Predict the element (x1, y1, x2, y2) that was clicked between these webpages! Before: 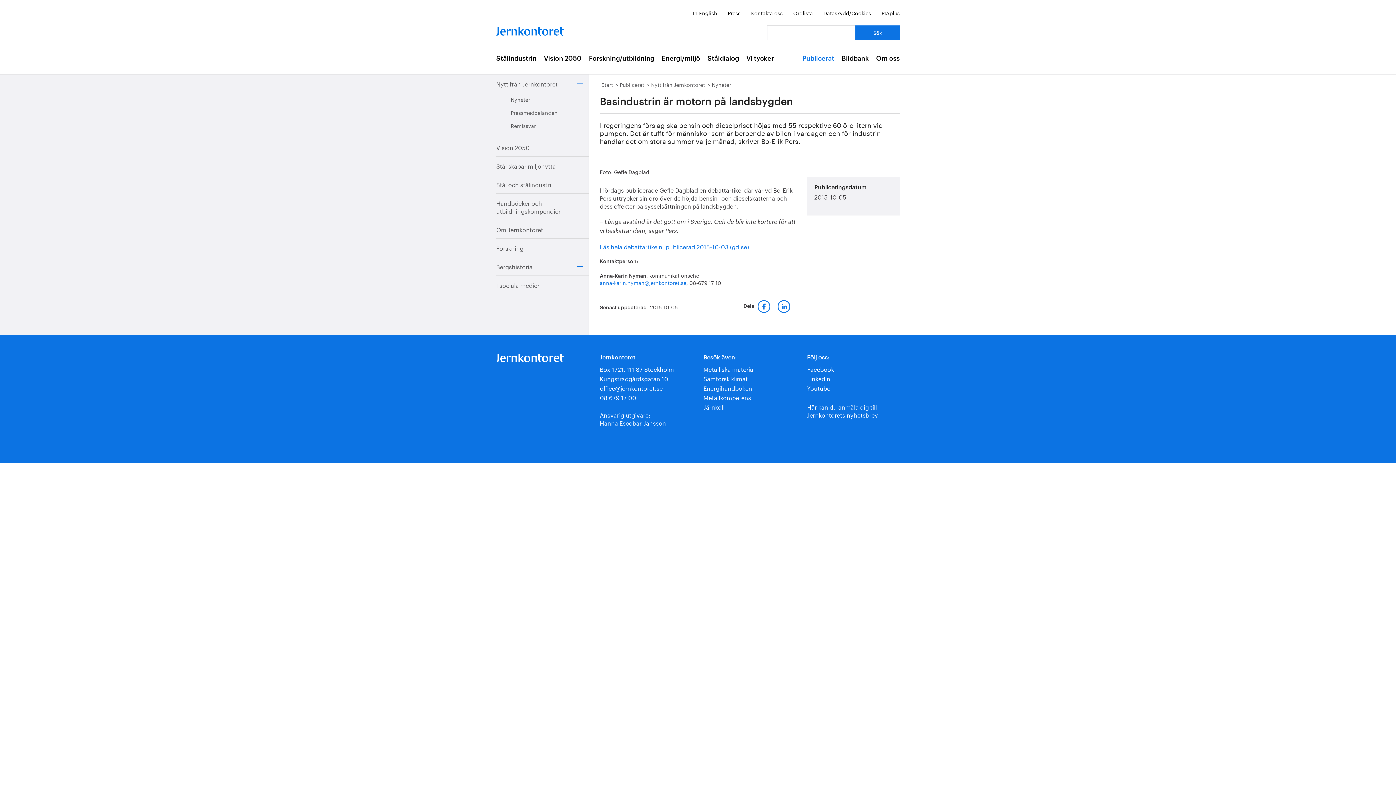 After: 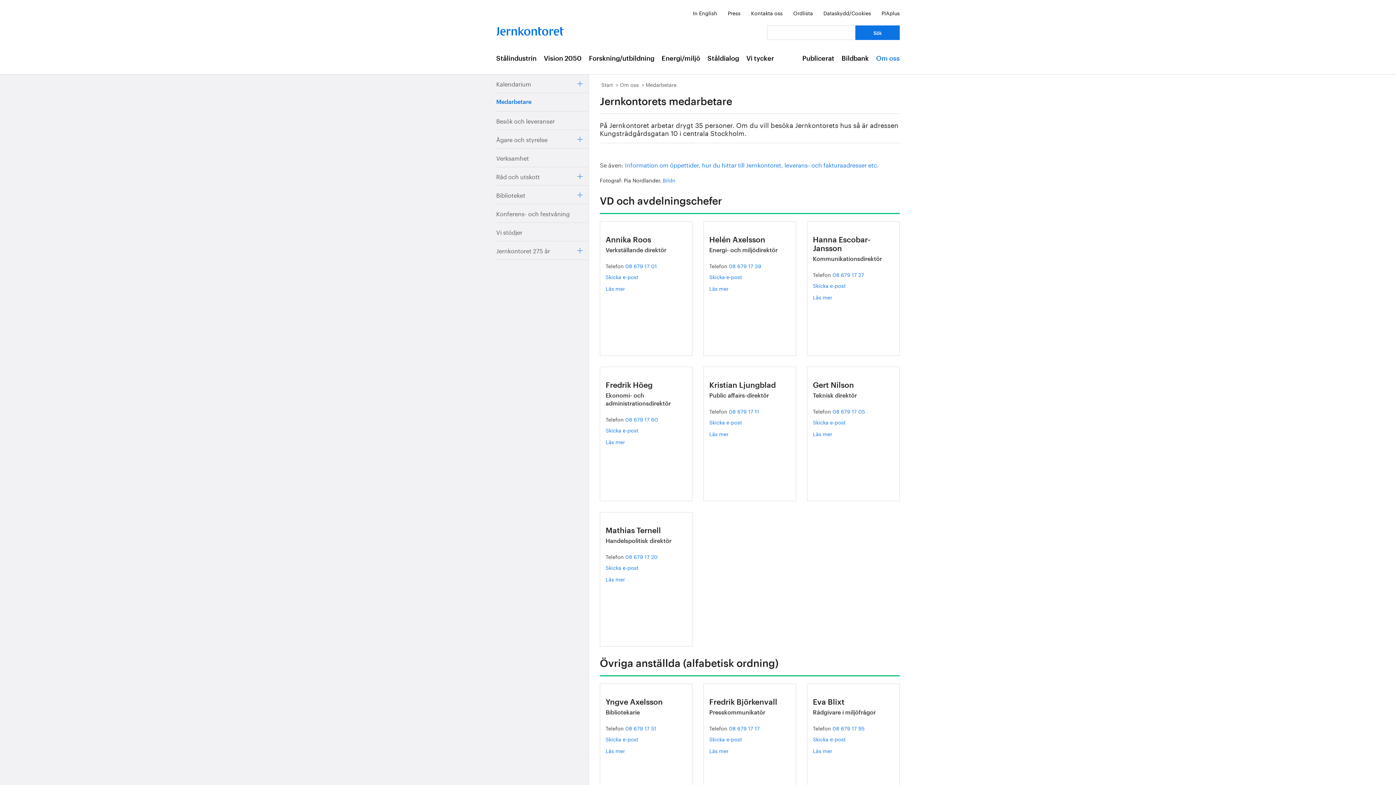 Action: label: Kontakta oss bbox: (751, 8, 782, 16)